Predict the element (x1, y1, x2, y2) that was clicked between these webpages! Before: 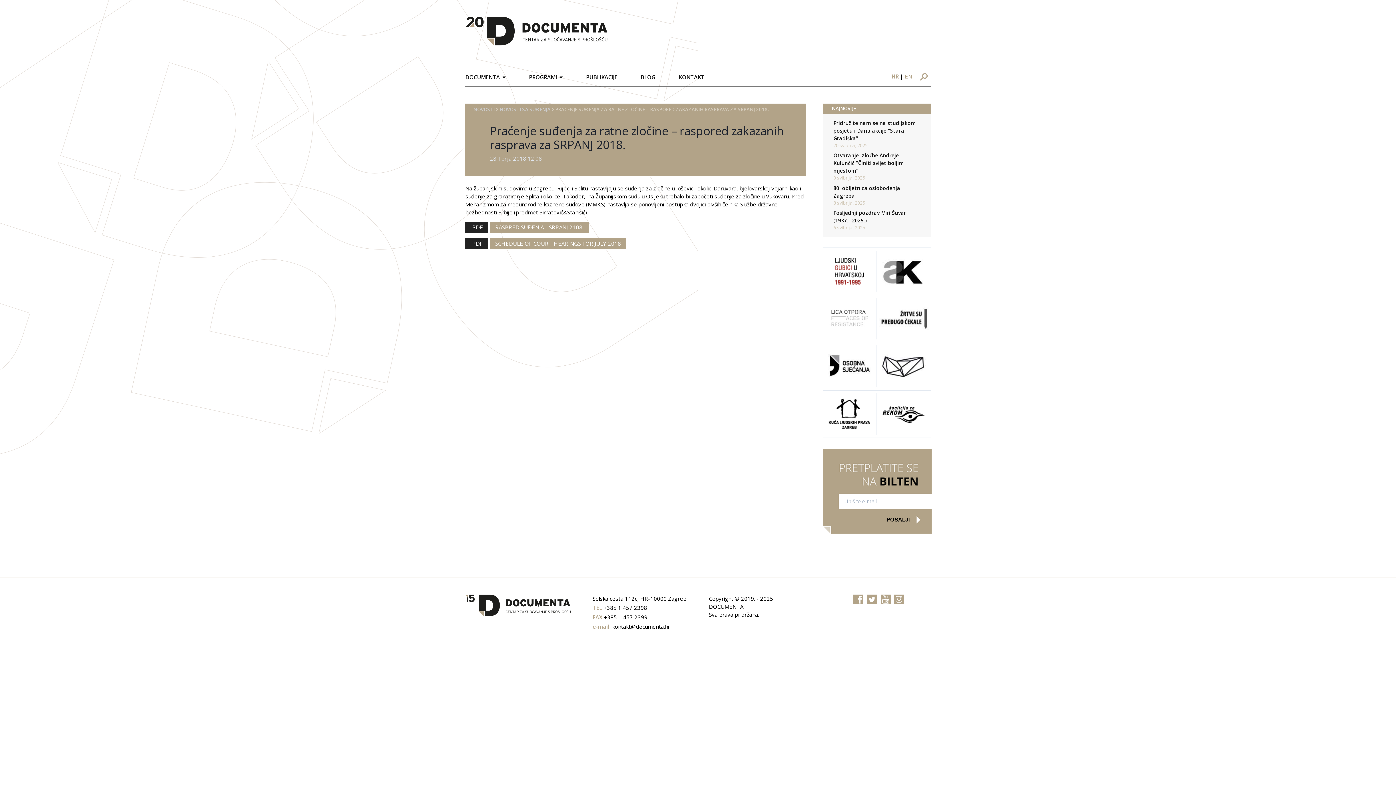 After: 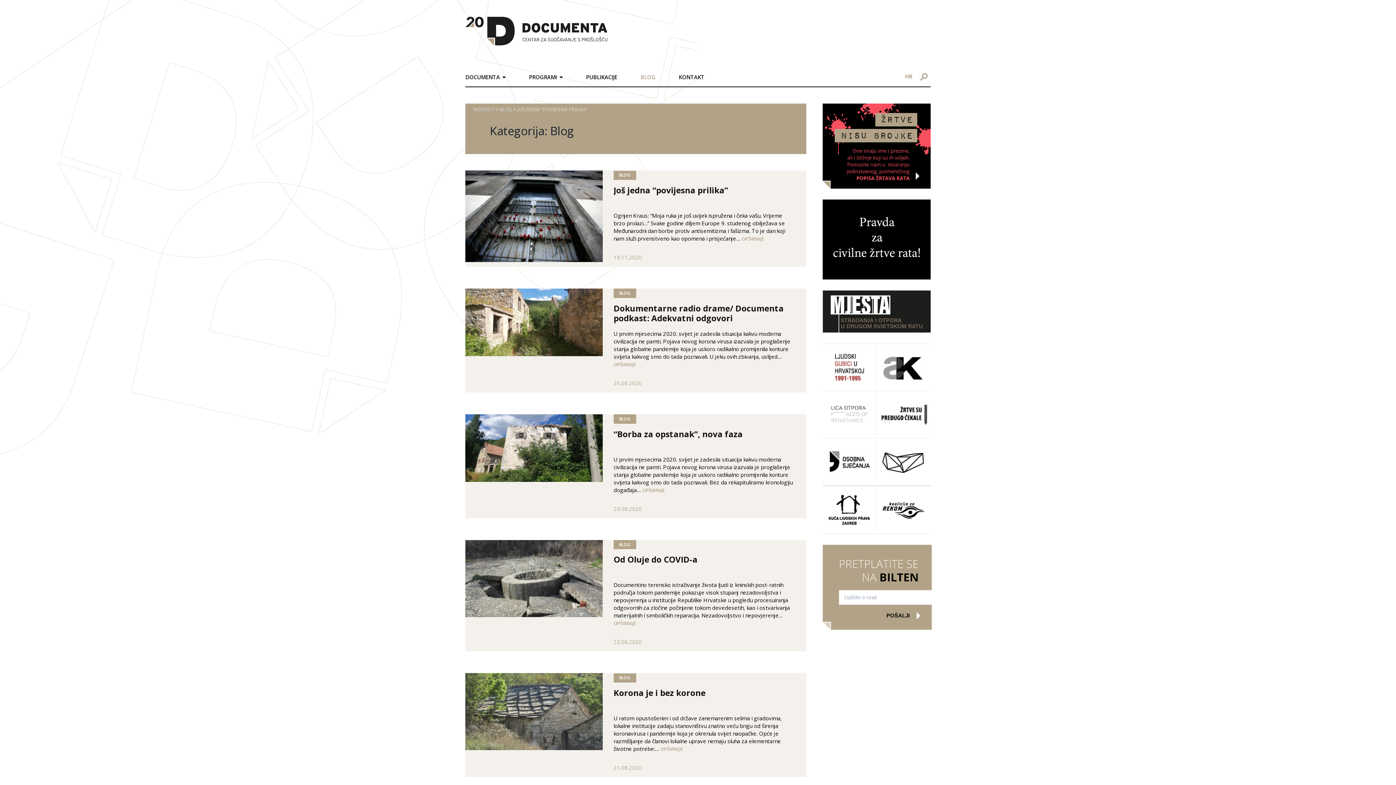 Action: label: BLOG bbox: (629, 67, 666, 86)